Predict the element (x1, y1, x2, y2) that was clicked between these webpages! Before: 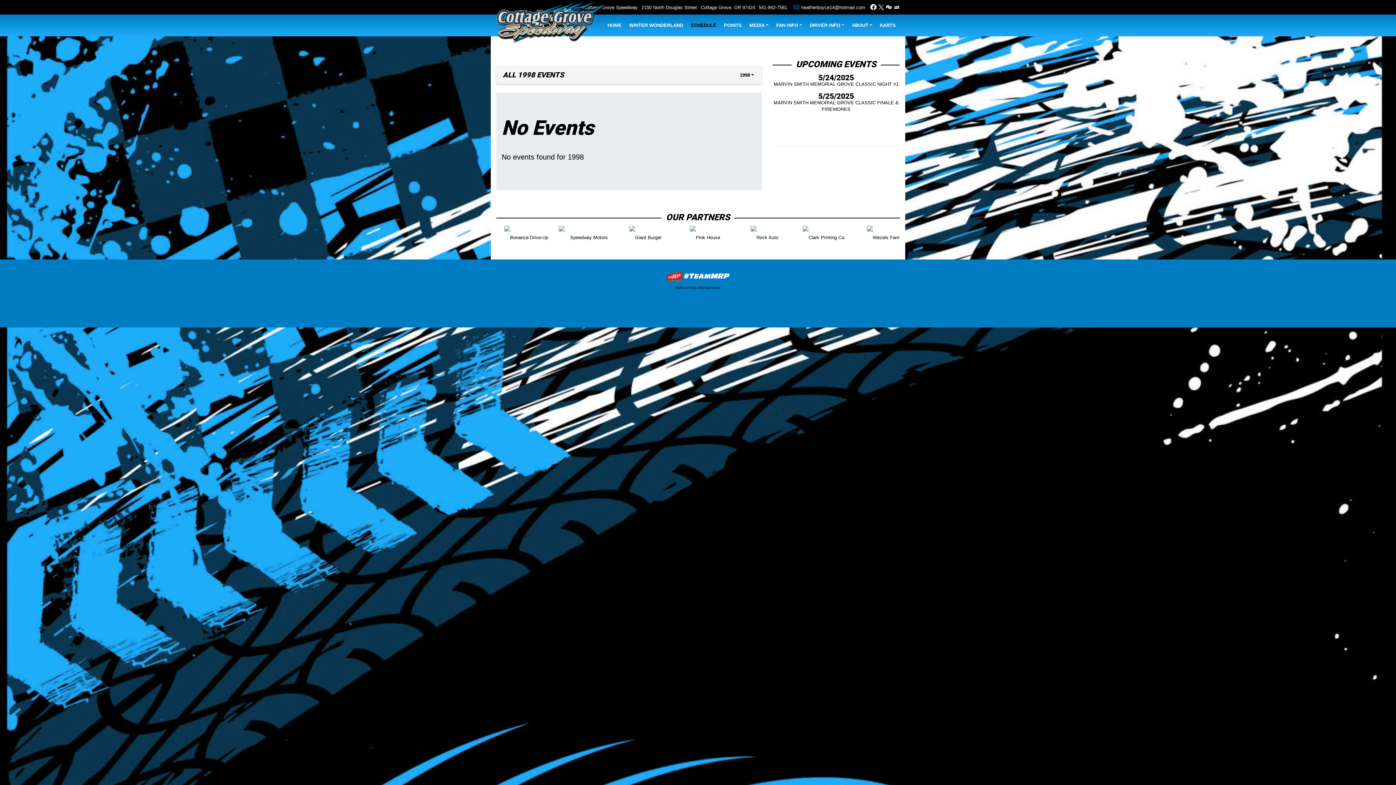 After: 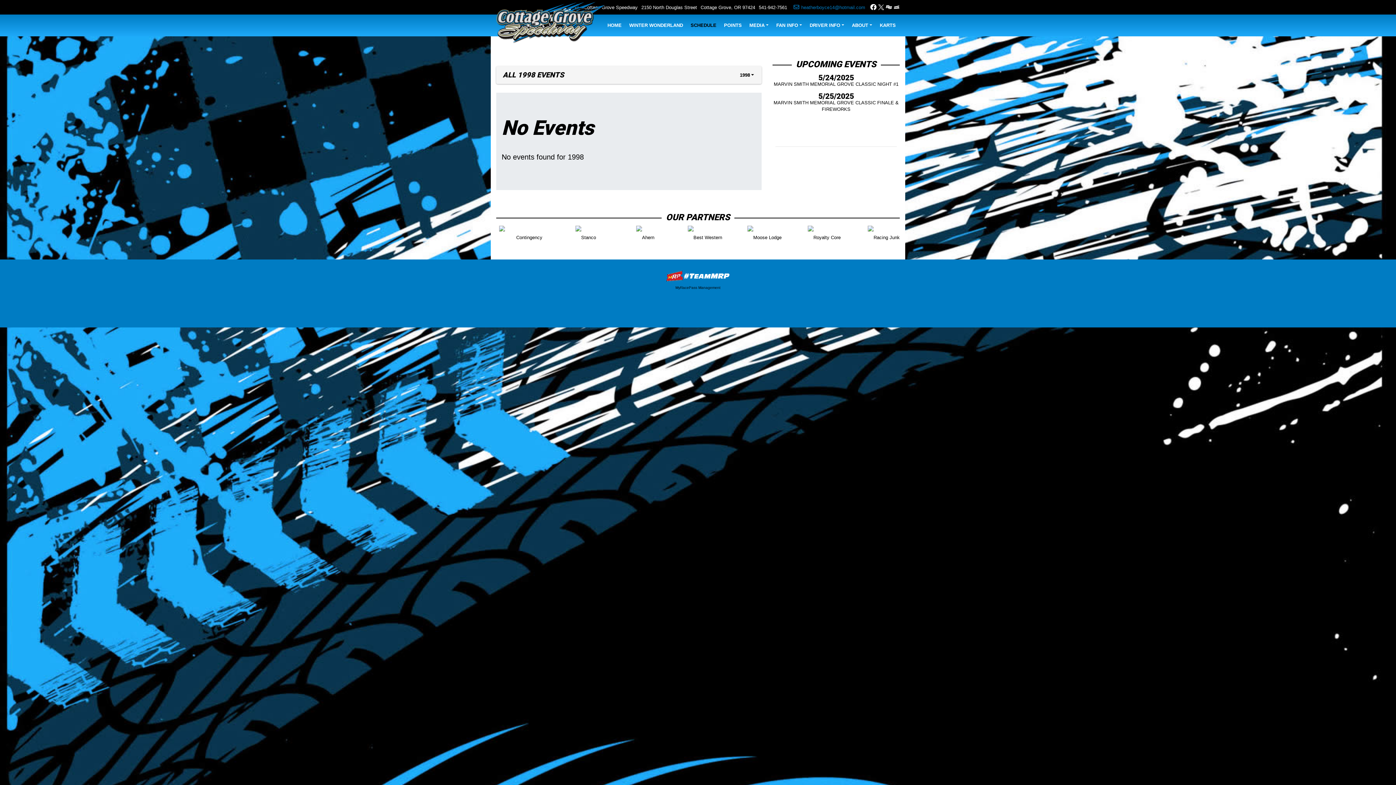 Action: bbox: (791, 4, 865, 10) label: heatherboyce14@hotmail.com